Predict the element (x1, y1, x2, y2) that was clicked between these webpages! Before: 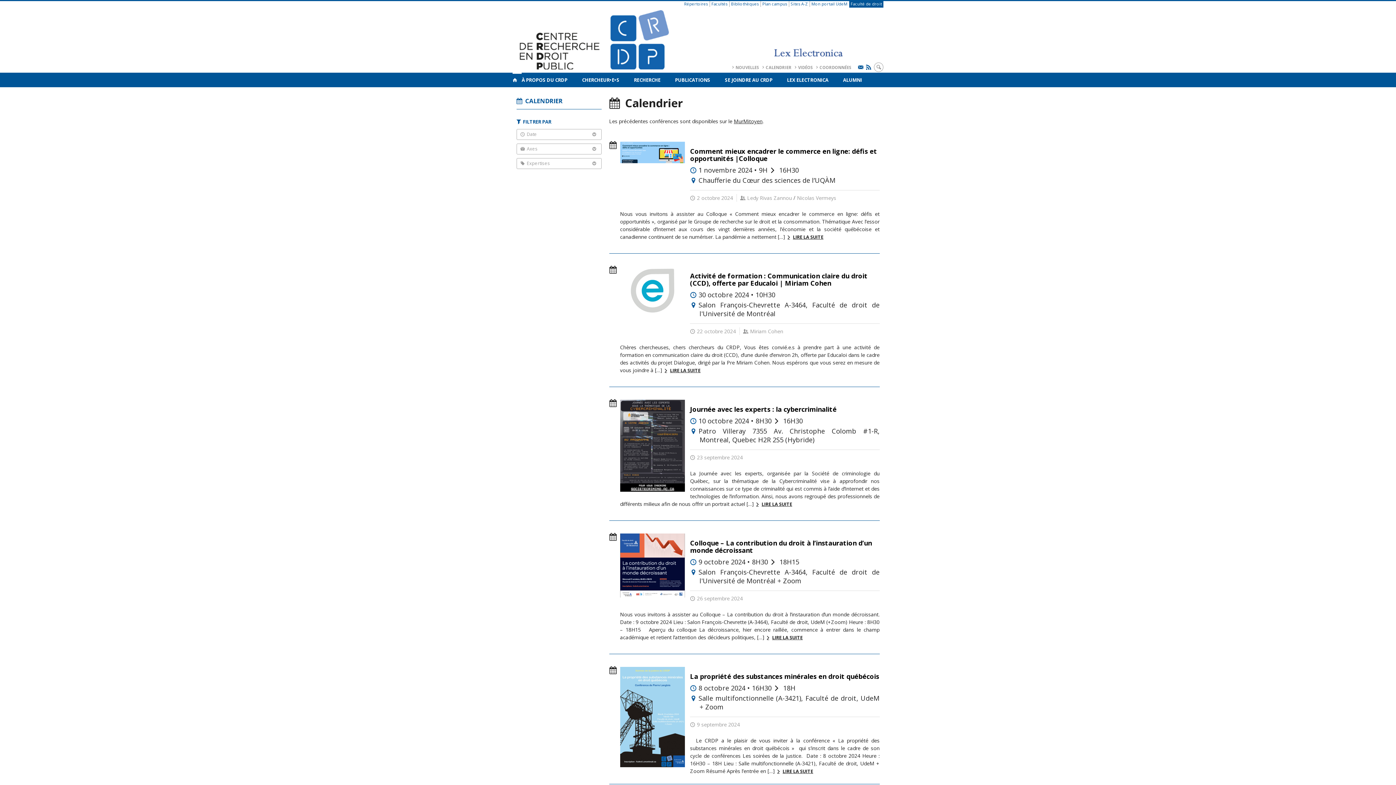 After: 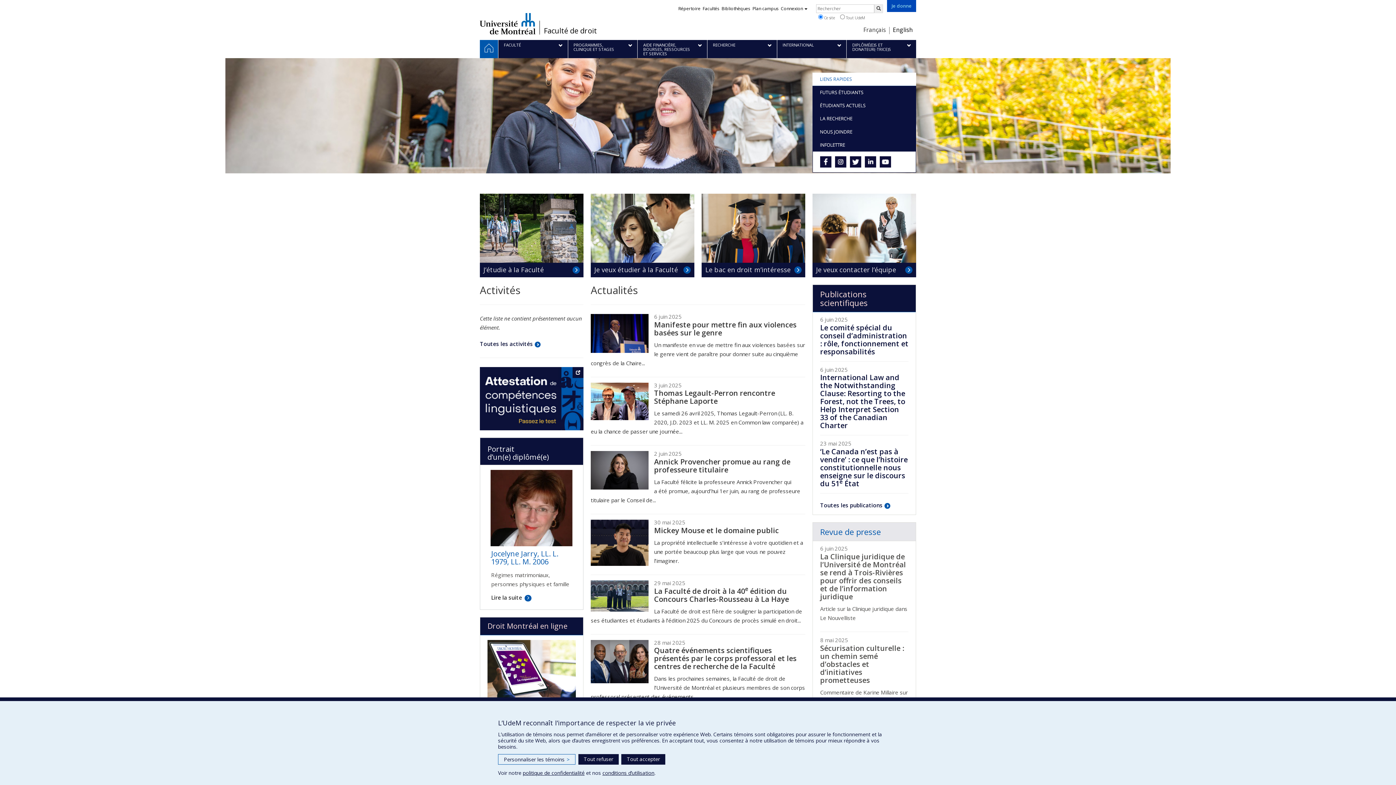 Action: bbox: (849, 1, 883, 7) label: Faculté de droit